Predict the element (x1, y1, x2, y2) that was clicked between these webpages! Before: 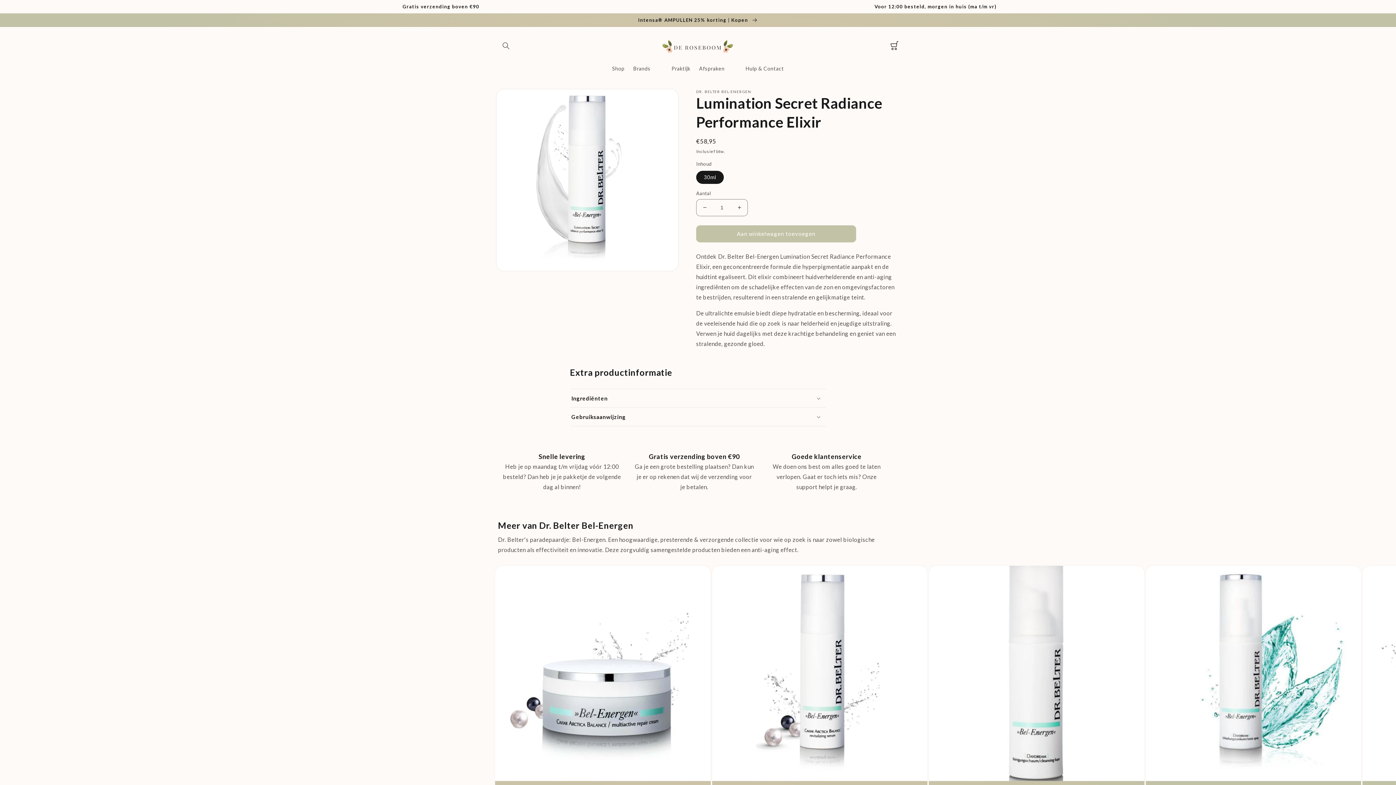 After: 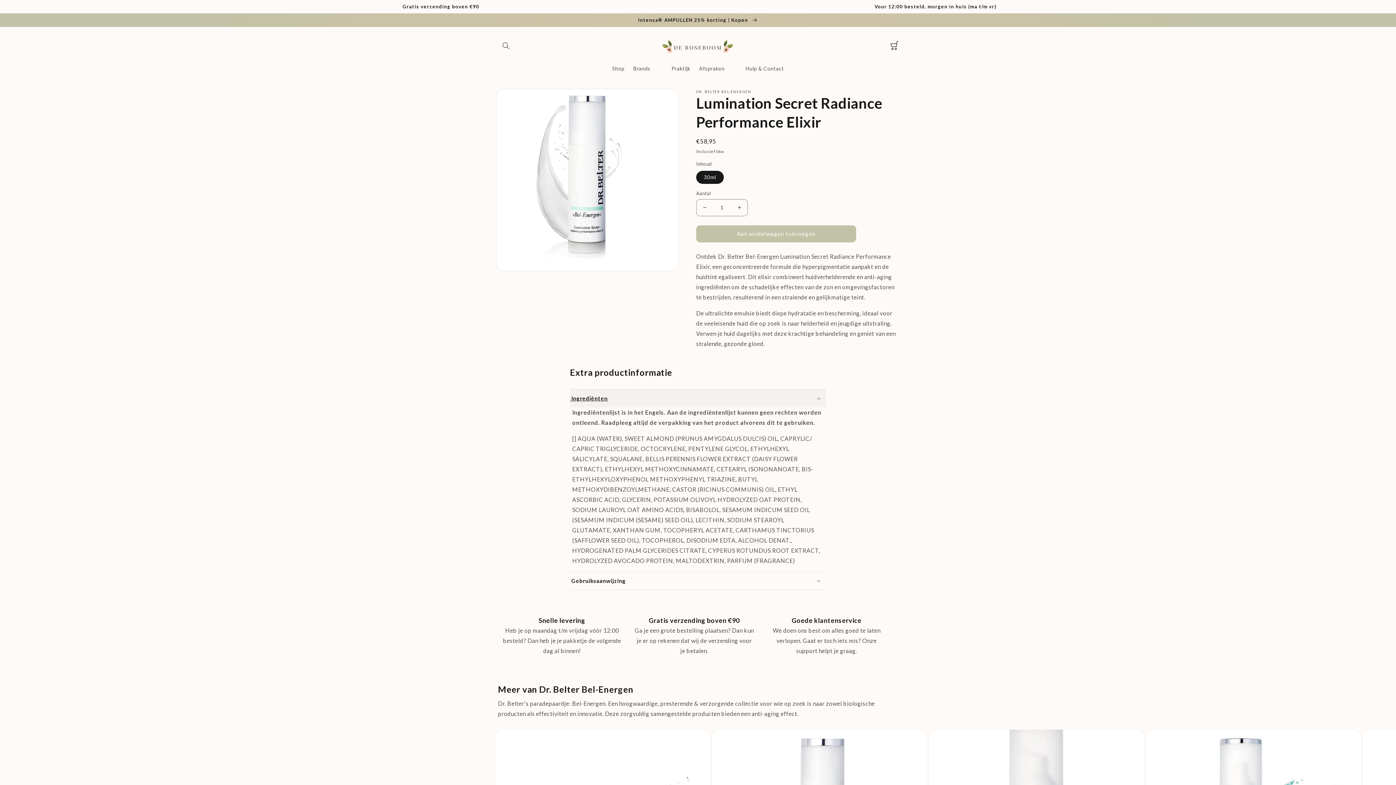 Action: bbox: (570, 389, 826, 407) label:  Ingrediënten